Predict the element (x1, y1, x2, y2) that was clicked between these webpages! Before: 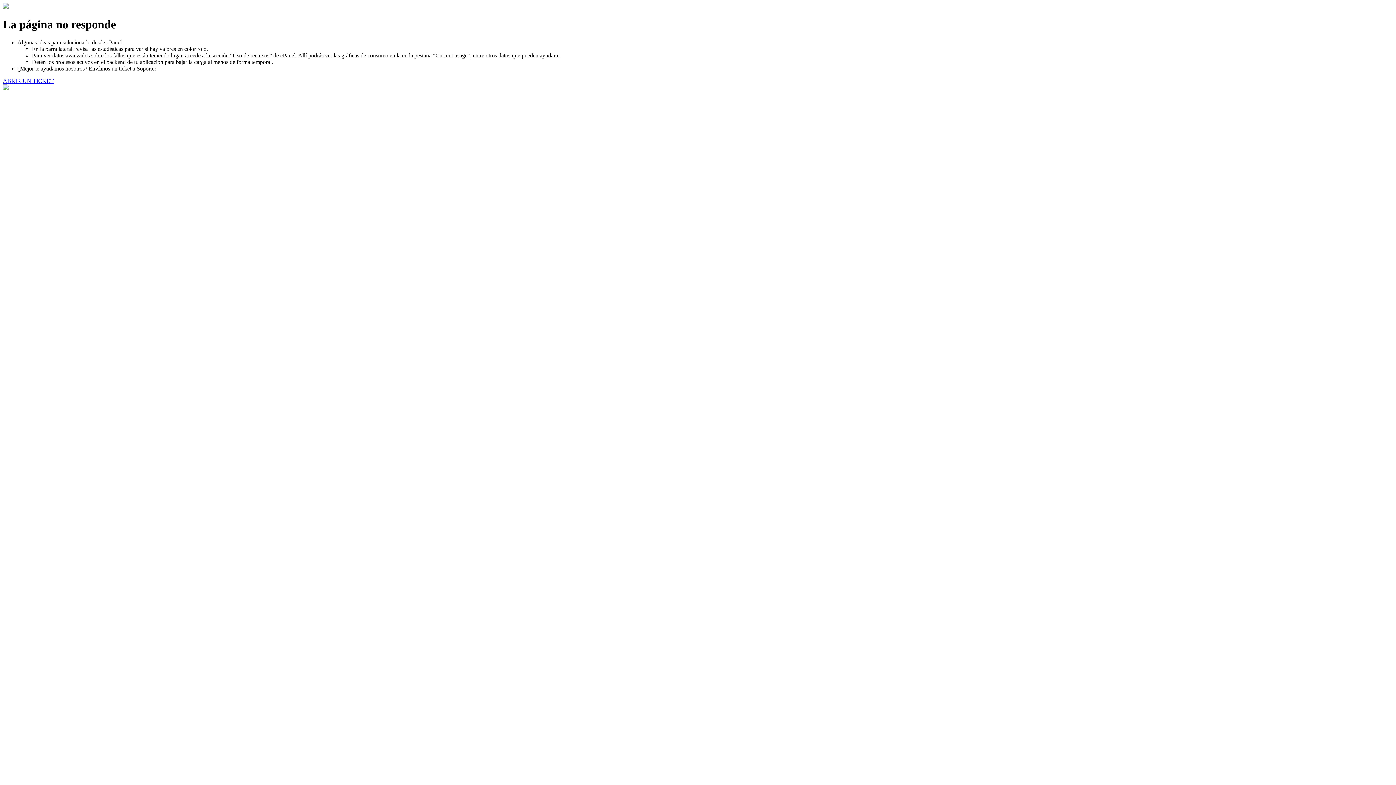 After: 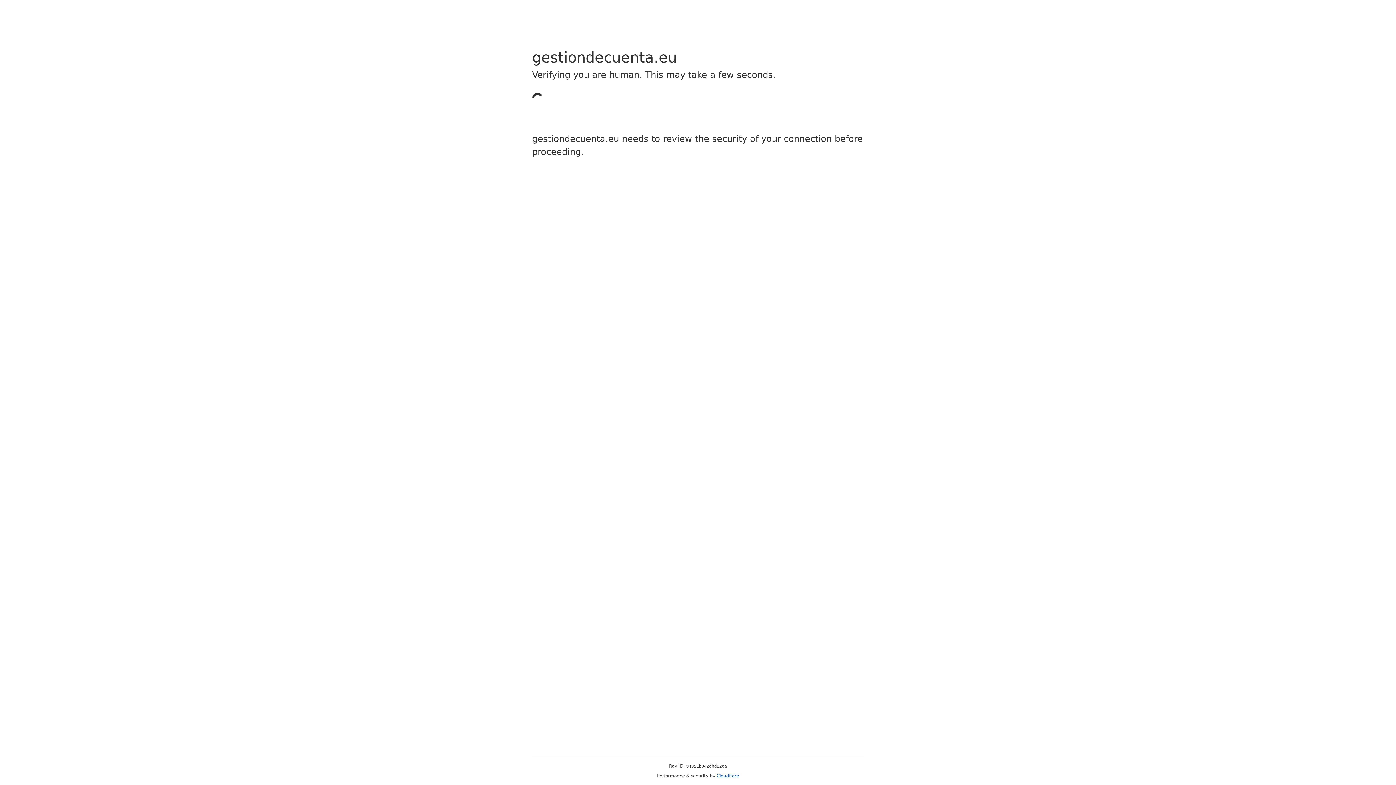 Action: bbox: (2, 77, 53, 83) label: ABRIR UN TICKET